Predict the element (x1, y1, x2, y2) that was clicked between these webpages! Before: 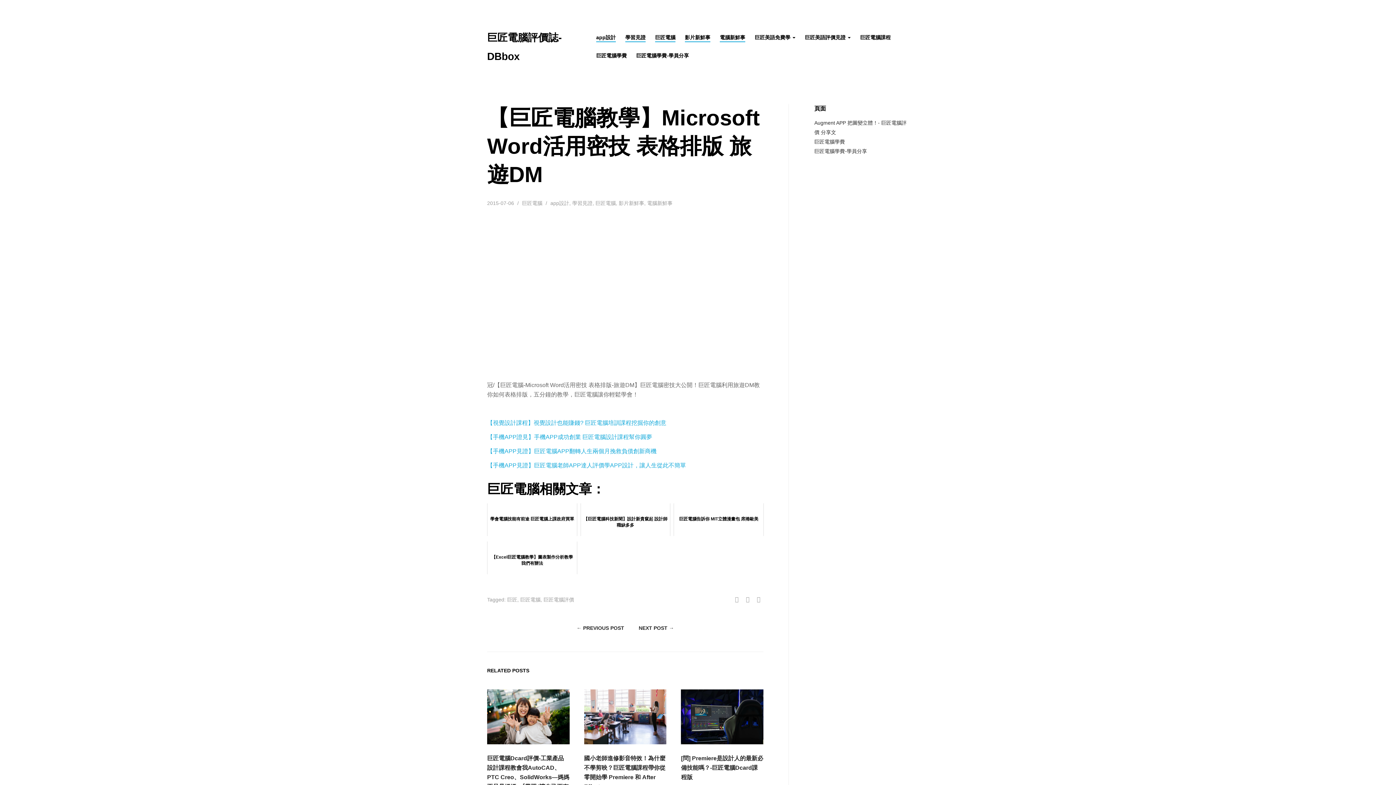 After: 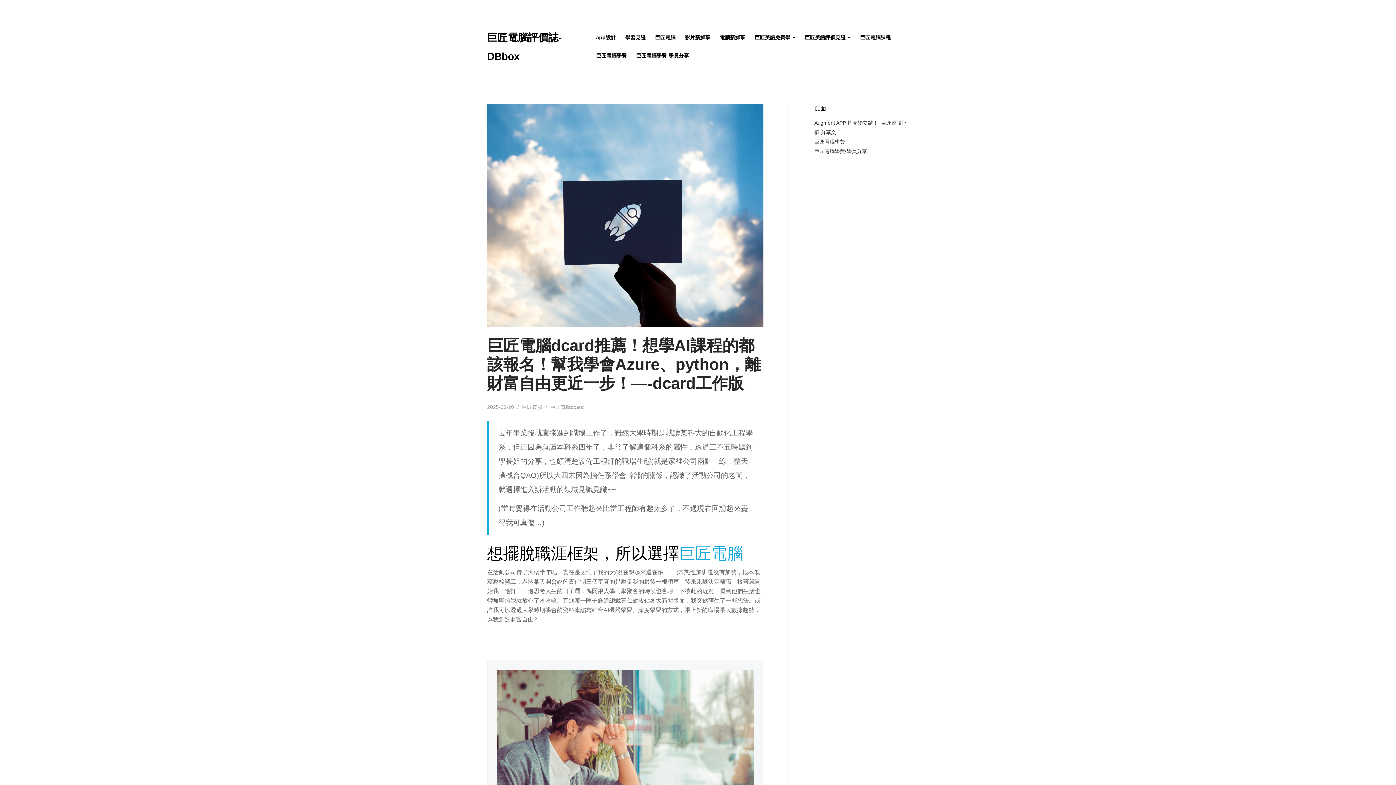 Action: label: 巨匠電腦評價誌-DBbox bbox: (487, 28, 581, 66)